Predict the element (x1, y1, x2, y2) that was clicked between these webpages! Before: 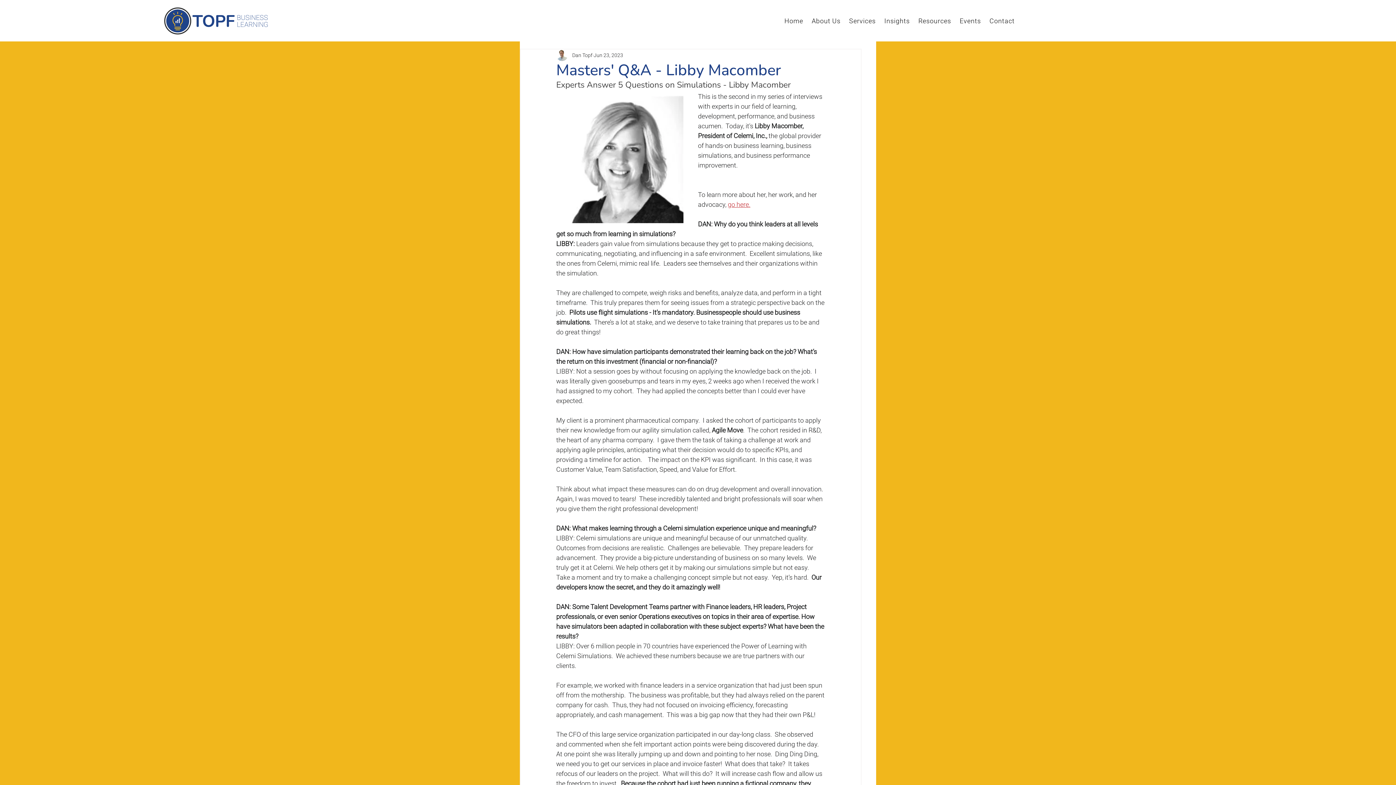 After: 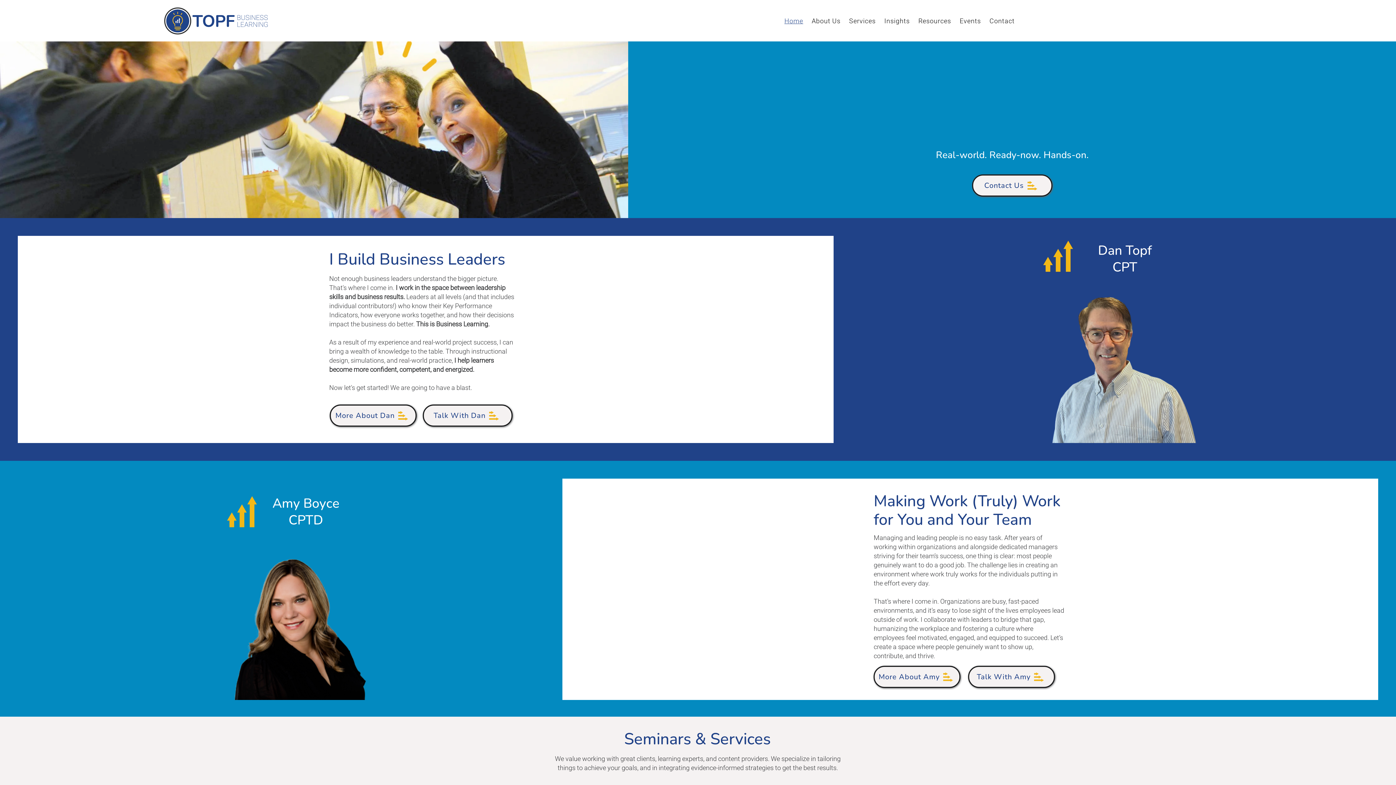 Action: bbox: (160, 4, 271, 37)